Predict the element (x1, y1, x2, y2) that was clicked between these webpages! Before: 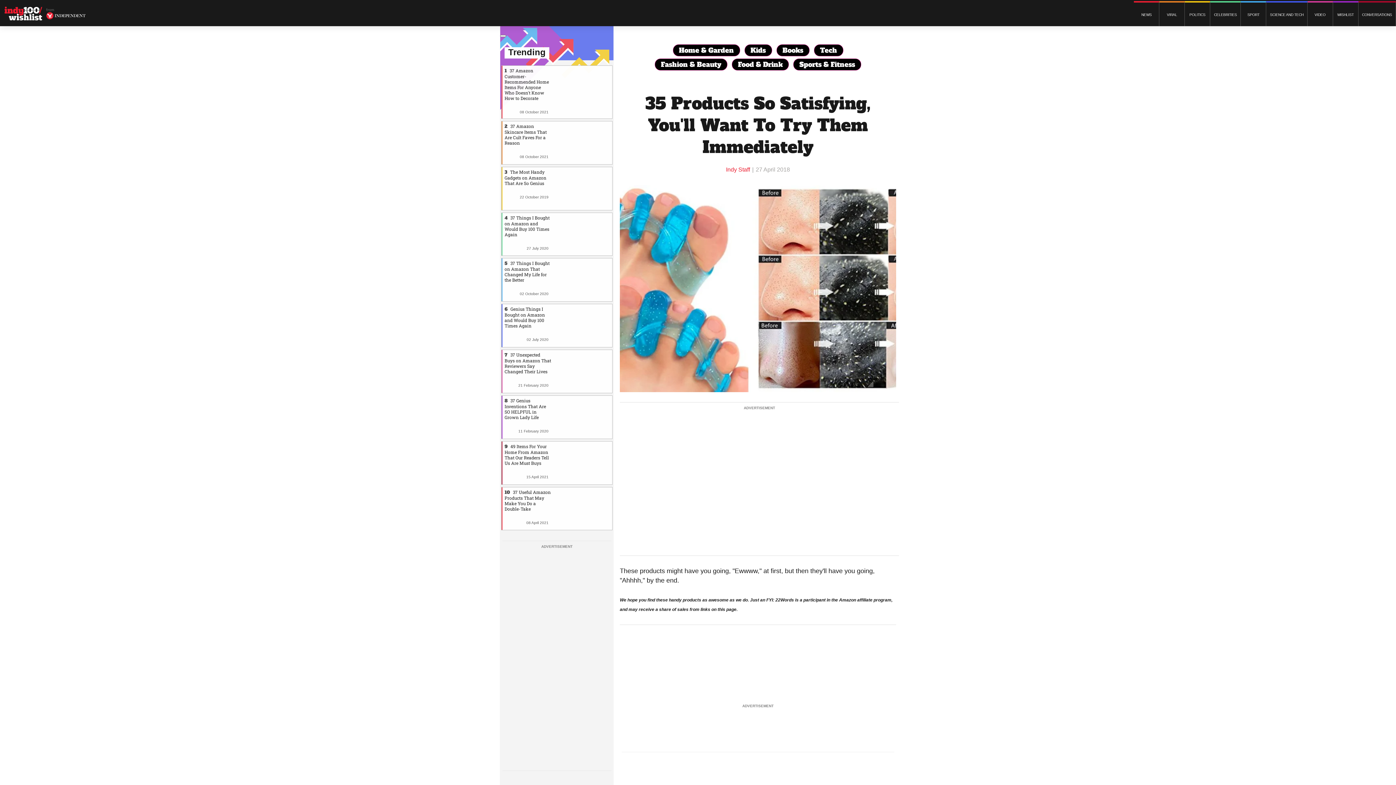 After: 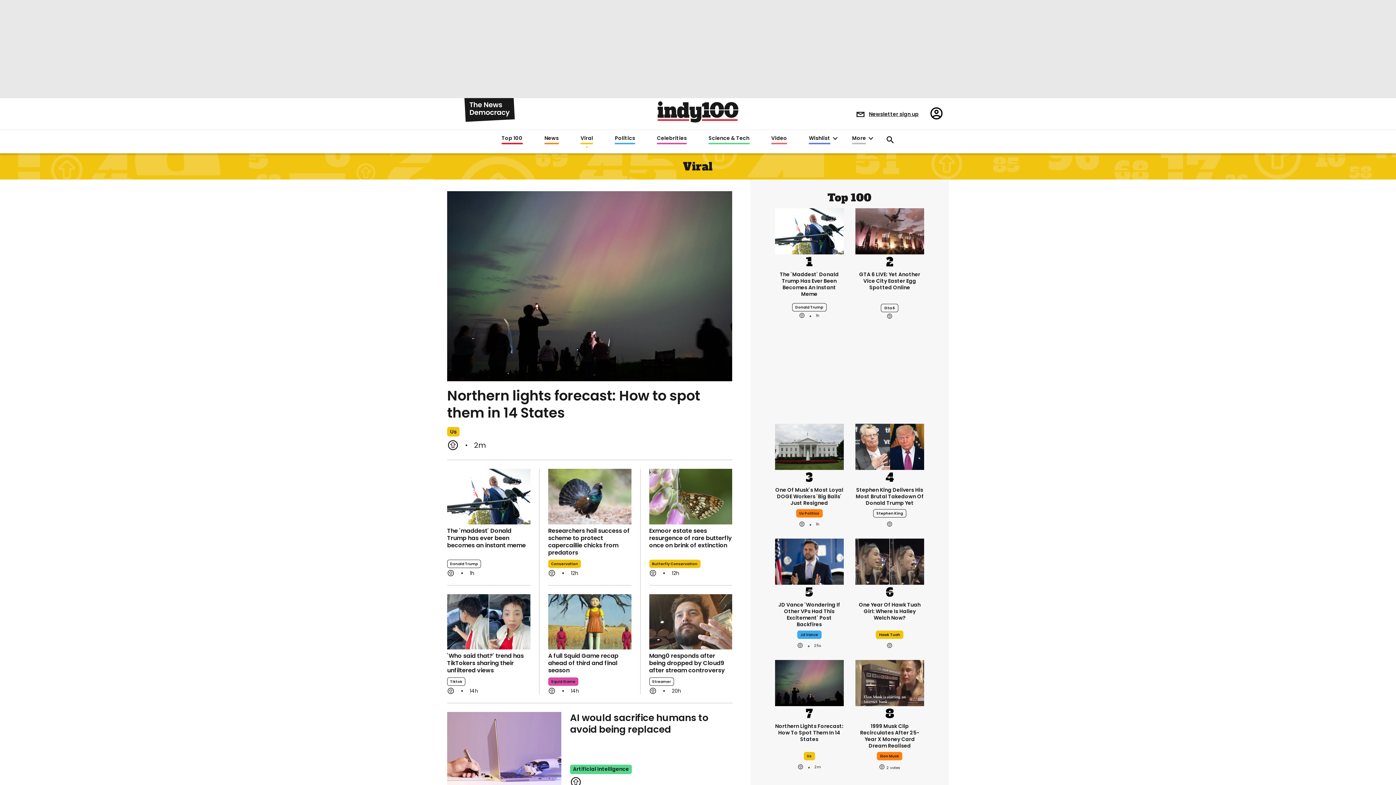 Action: bbox: (1159, 2, 1184, 27) label: VIRAL